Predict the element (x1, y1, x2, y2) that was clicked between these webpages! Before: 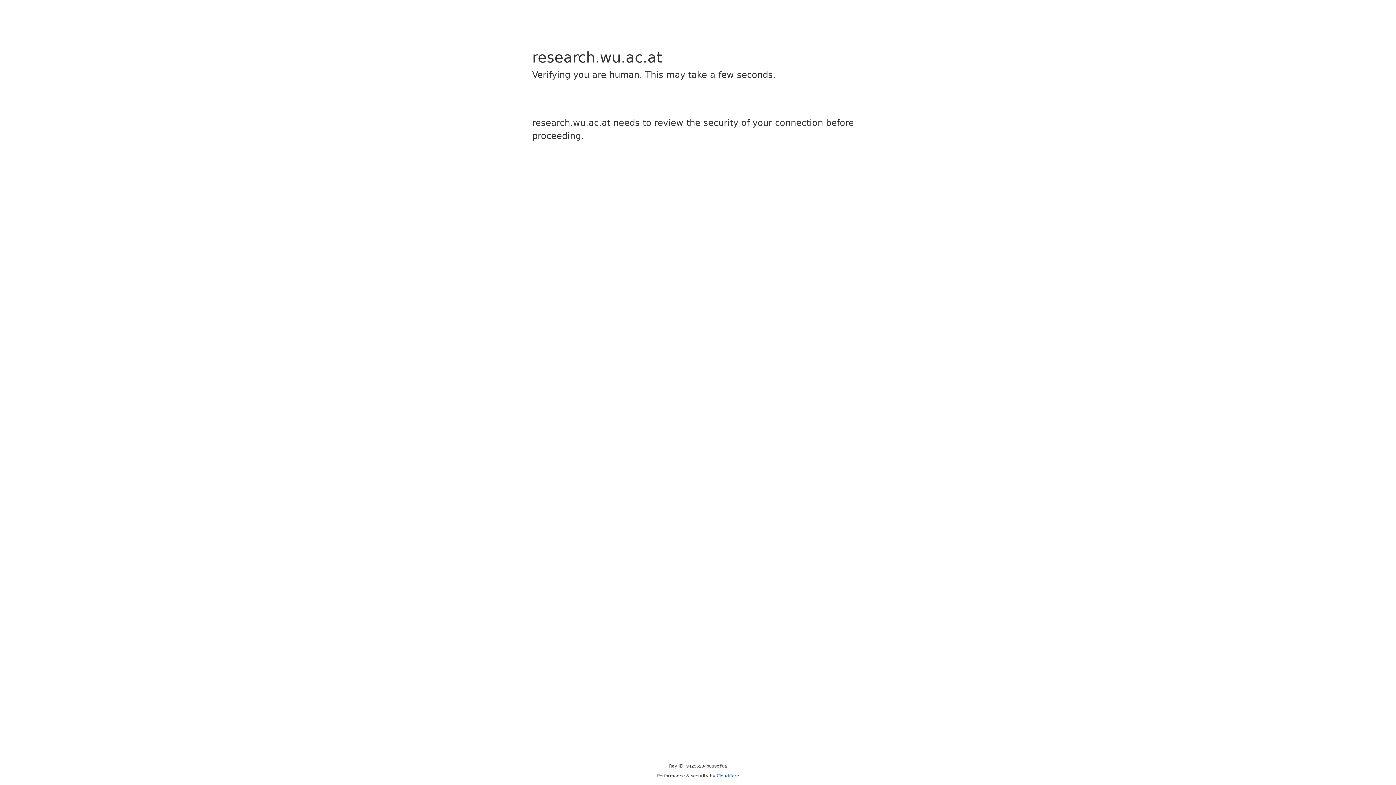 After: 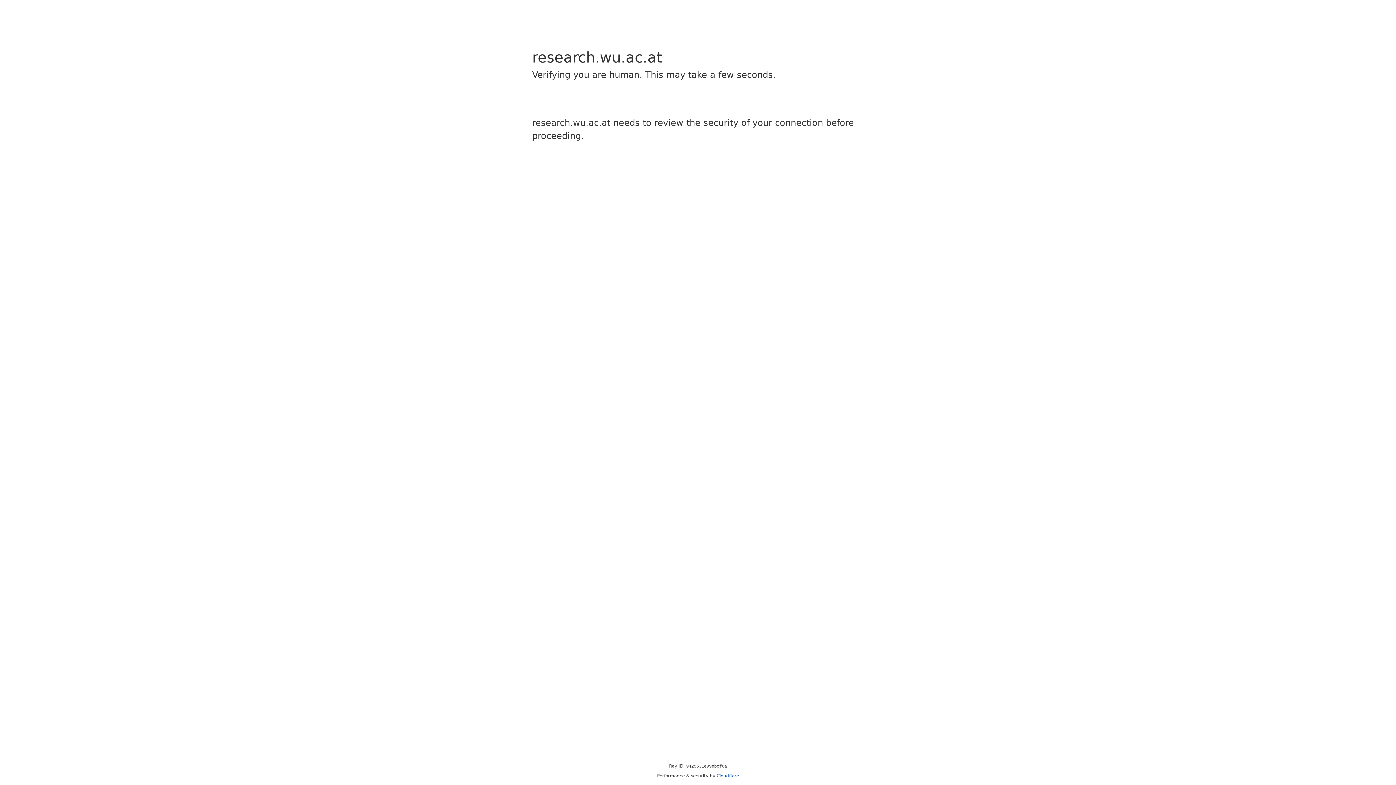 Action: label: Cloudflare bbox: (716, 773, 739, 778)